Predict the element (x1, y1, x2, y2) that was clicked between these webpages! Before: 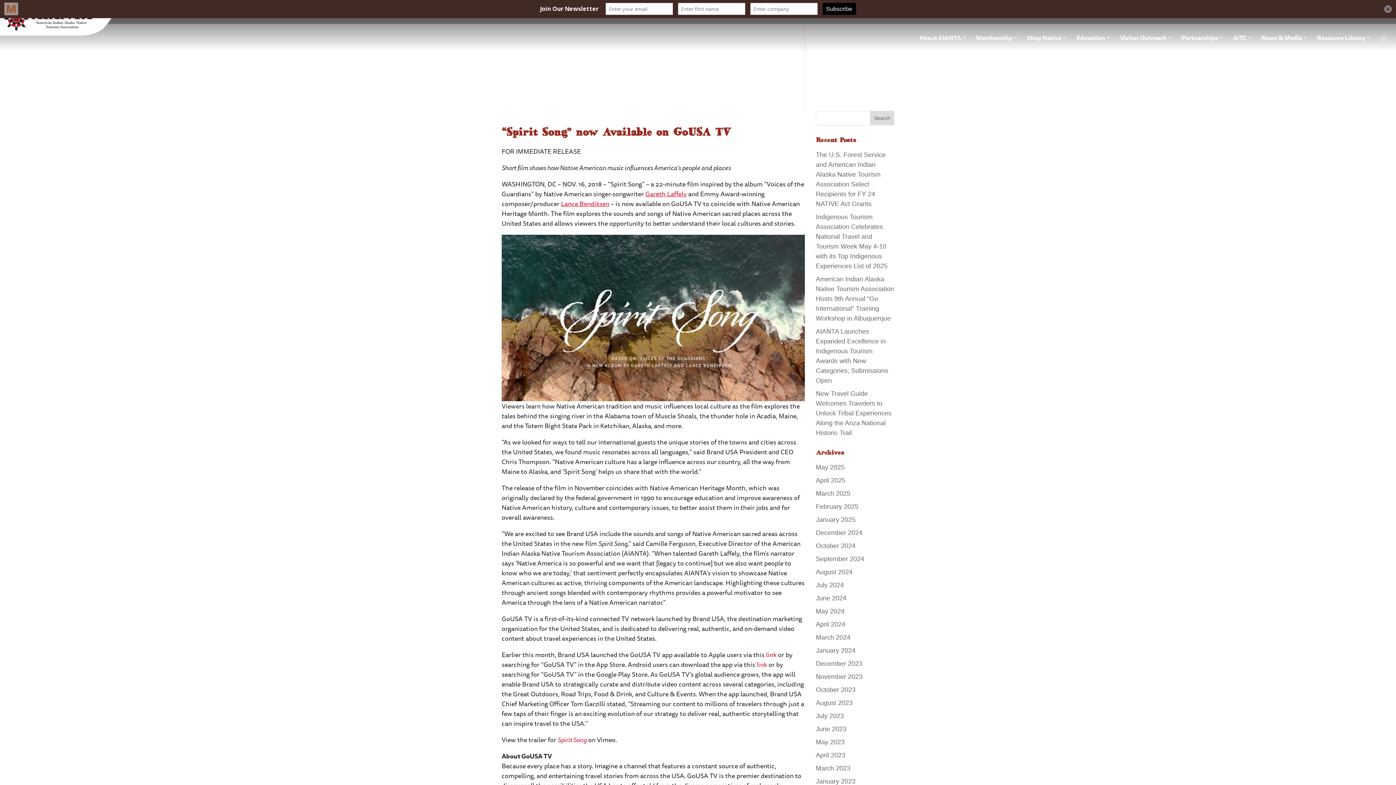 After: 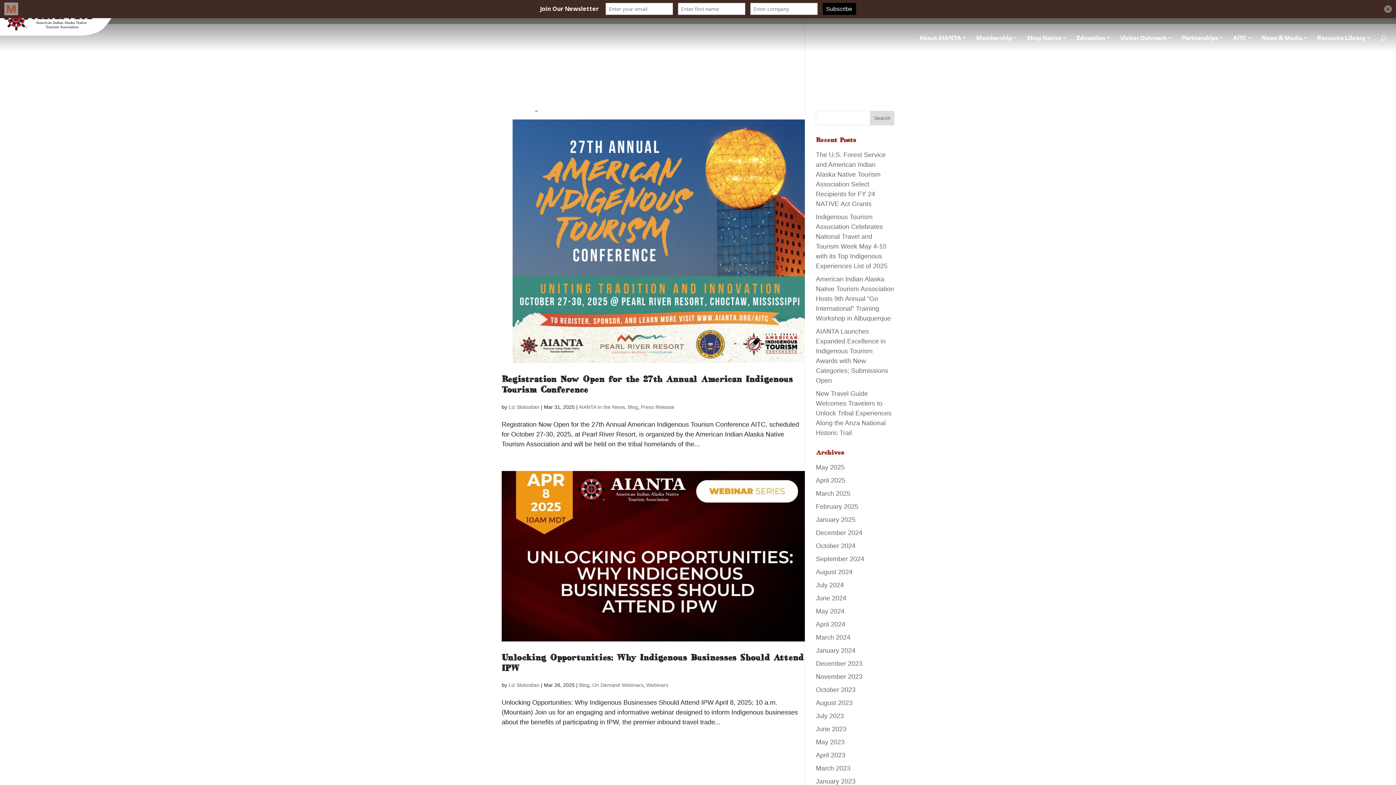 Action: bbox: (816, 490, 850, 497) label: March 2025